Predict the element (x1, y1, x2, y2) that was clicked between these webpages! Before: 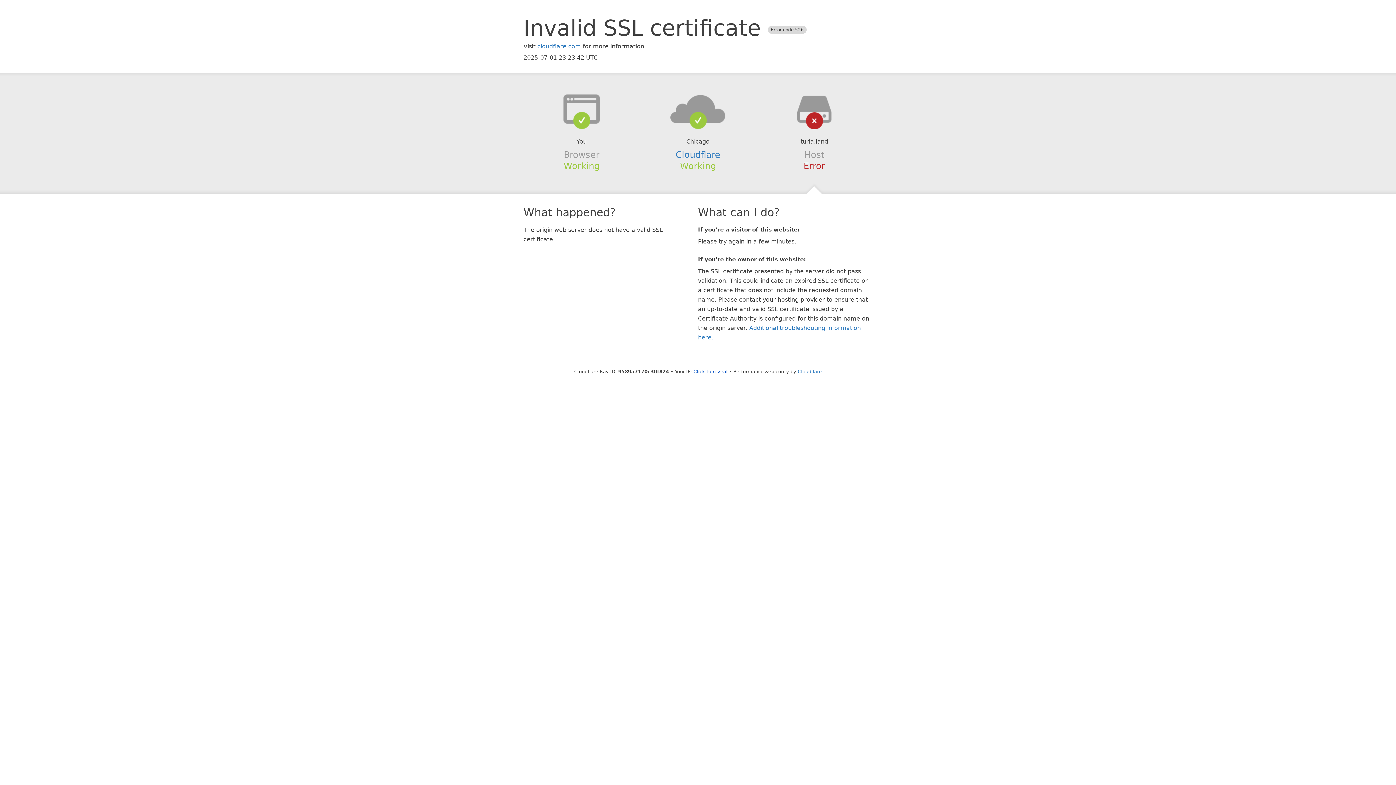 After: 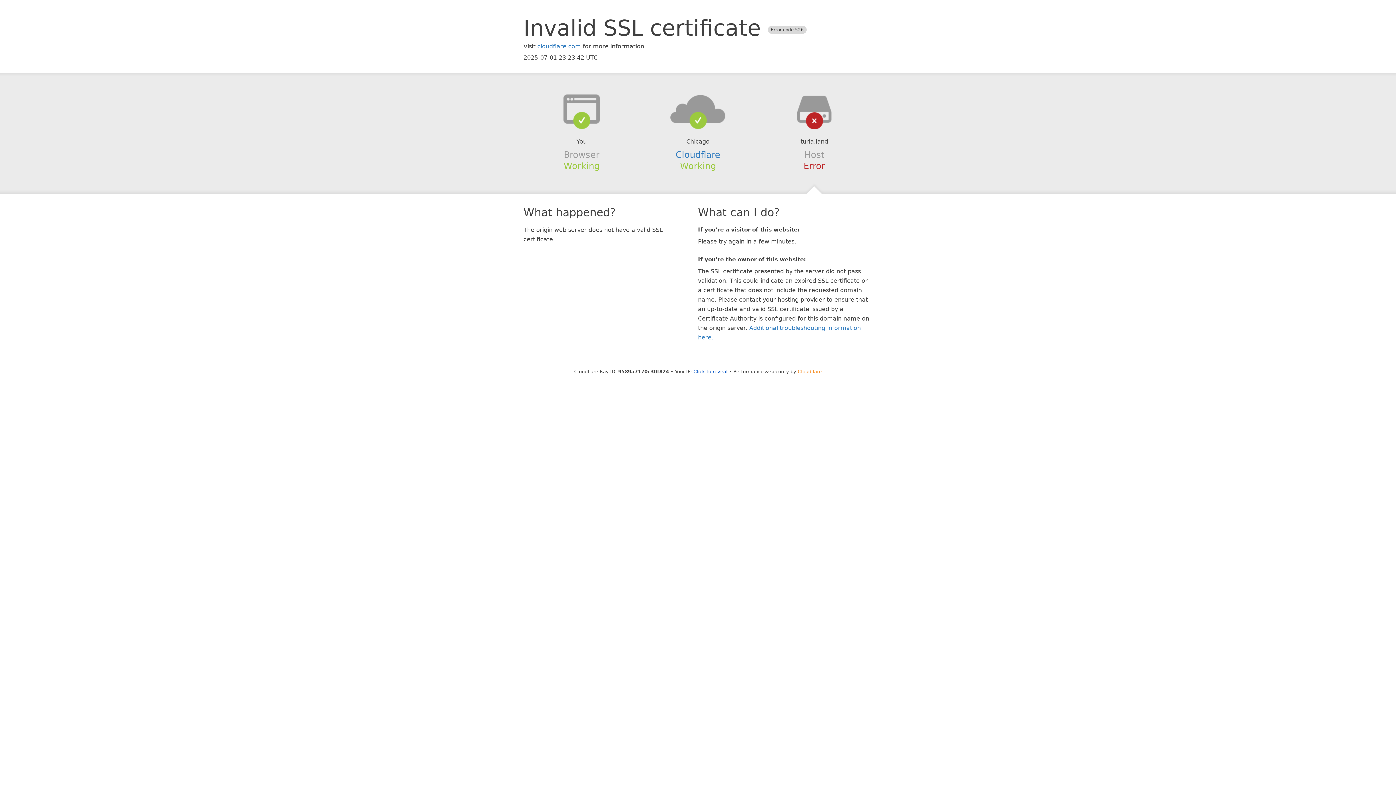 Action: bbox: (798, 368, 822, 374) label: Cloudflare